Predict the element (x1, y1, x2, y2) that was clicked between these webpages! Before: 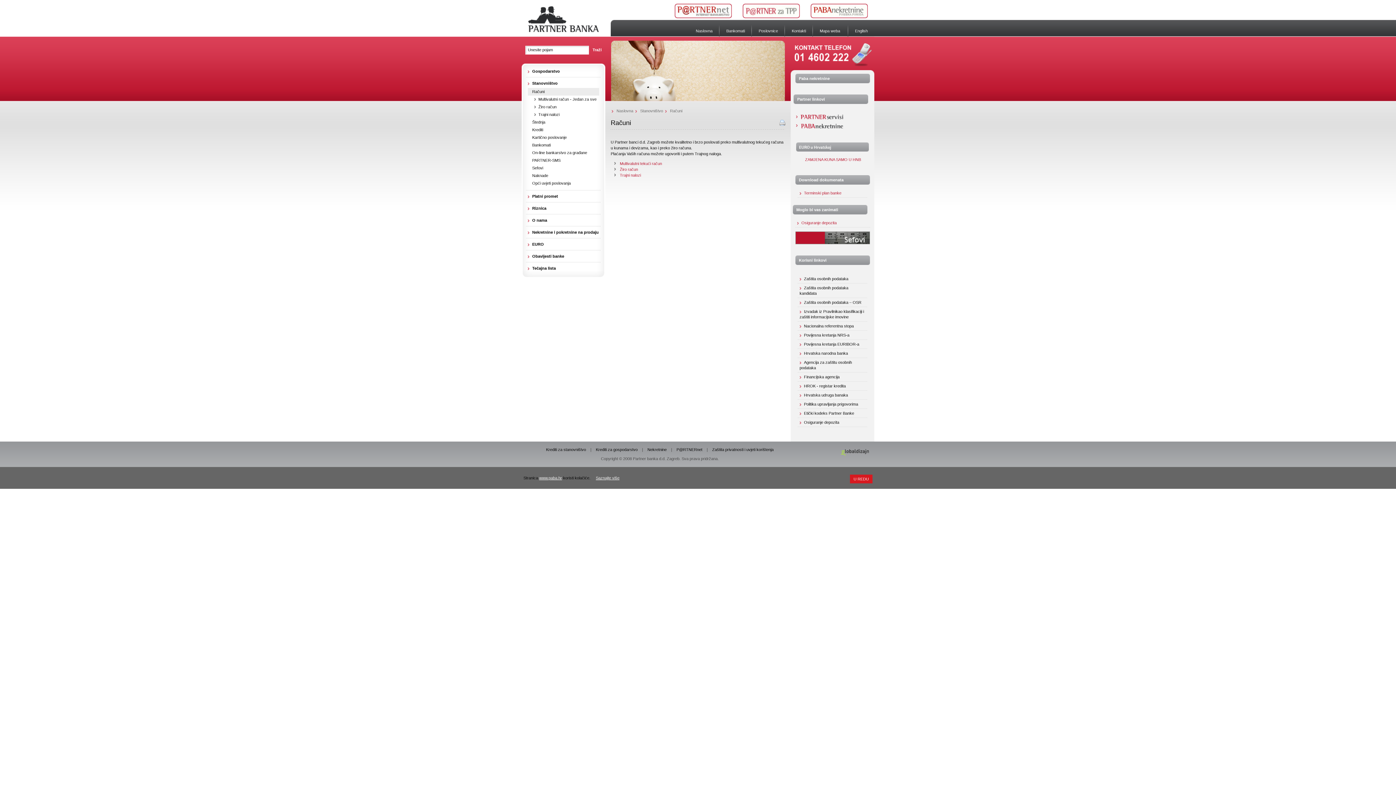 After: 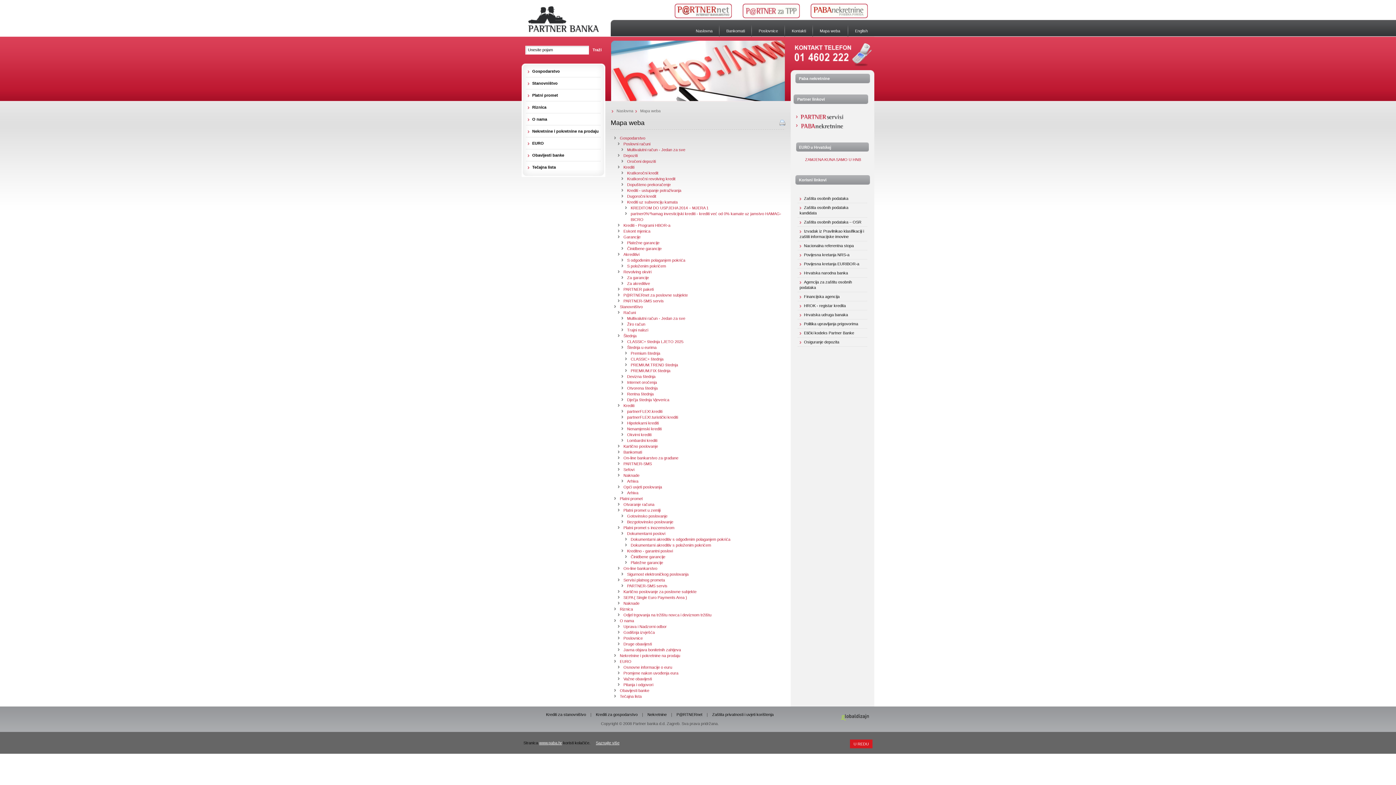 Action: bbox: (820, 28, 840, 33) label: Mapa weba